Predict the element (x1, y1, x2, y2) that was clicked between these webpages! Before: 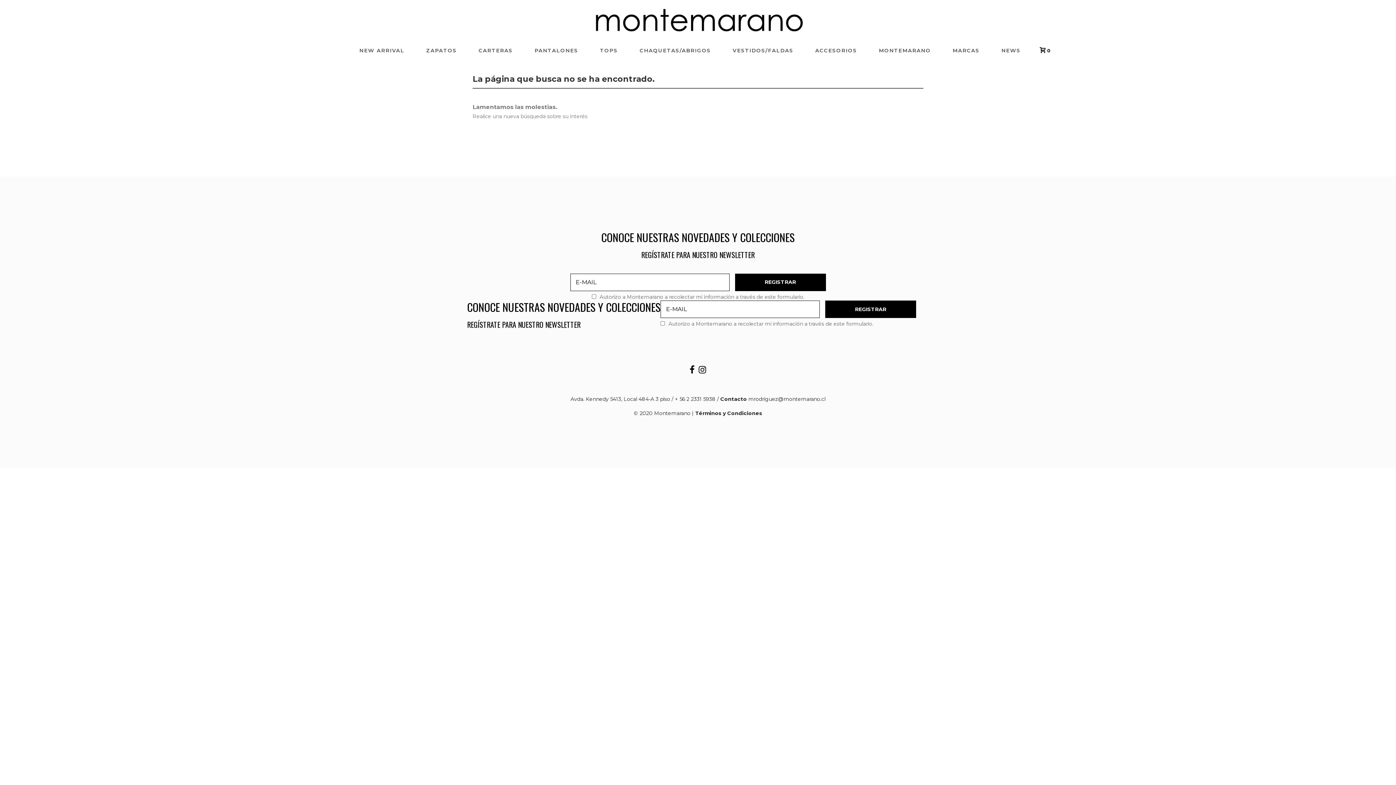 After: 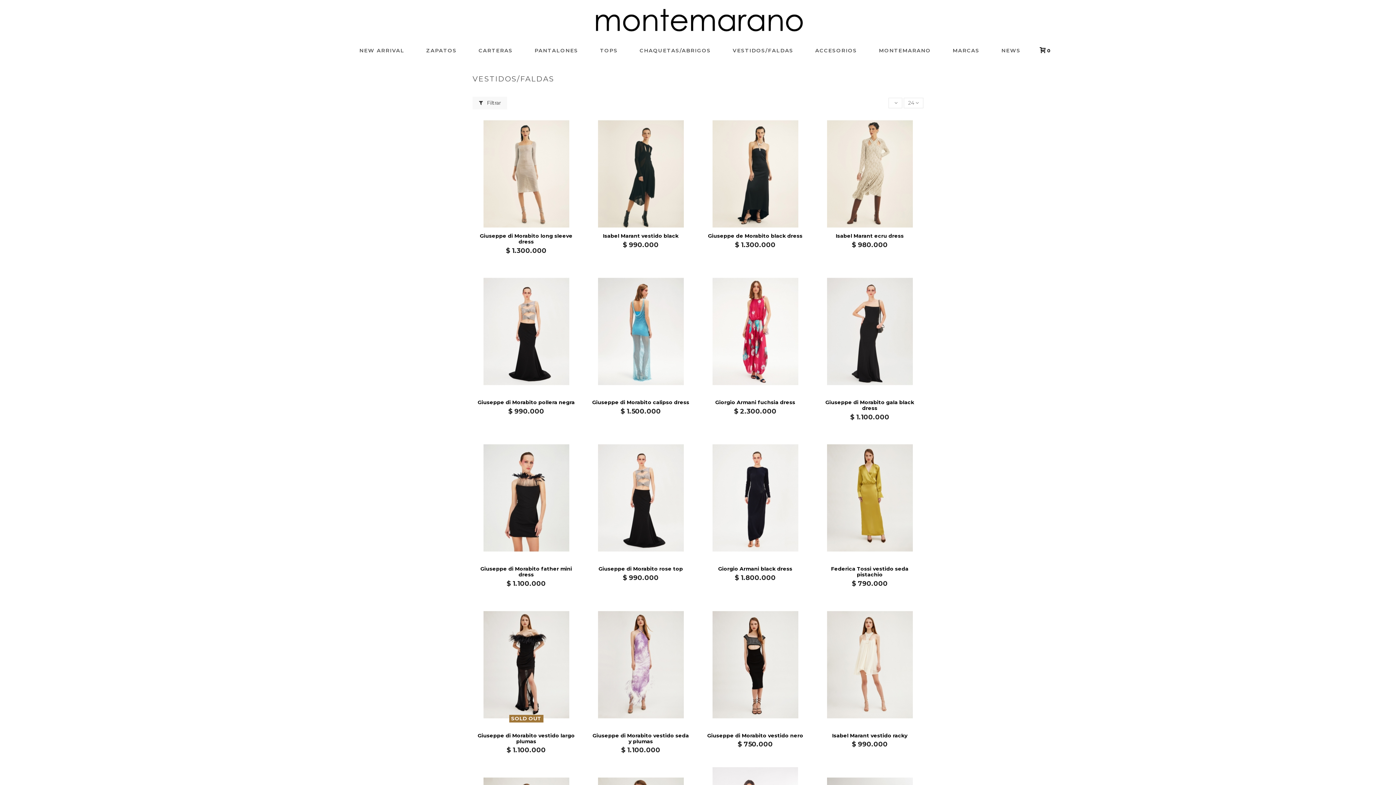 Action: bbox: (722, 42, 804, 58) label: VESTIDOS/FALDAS